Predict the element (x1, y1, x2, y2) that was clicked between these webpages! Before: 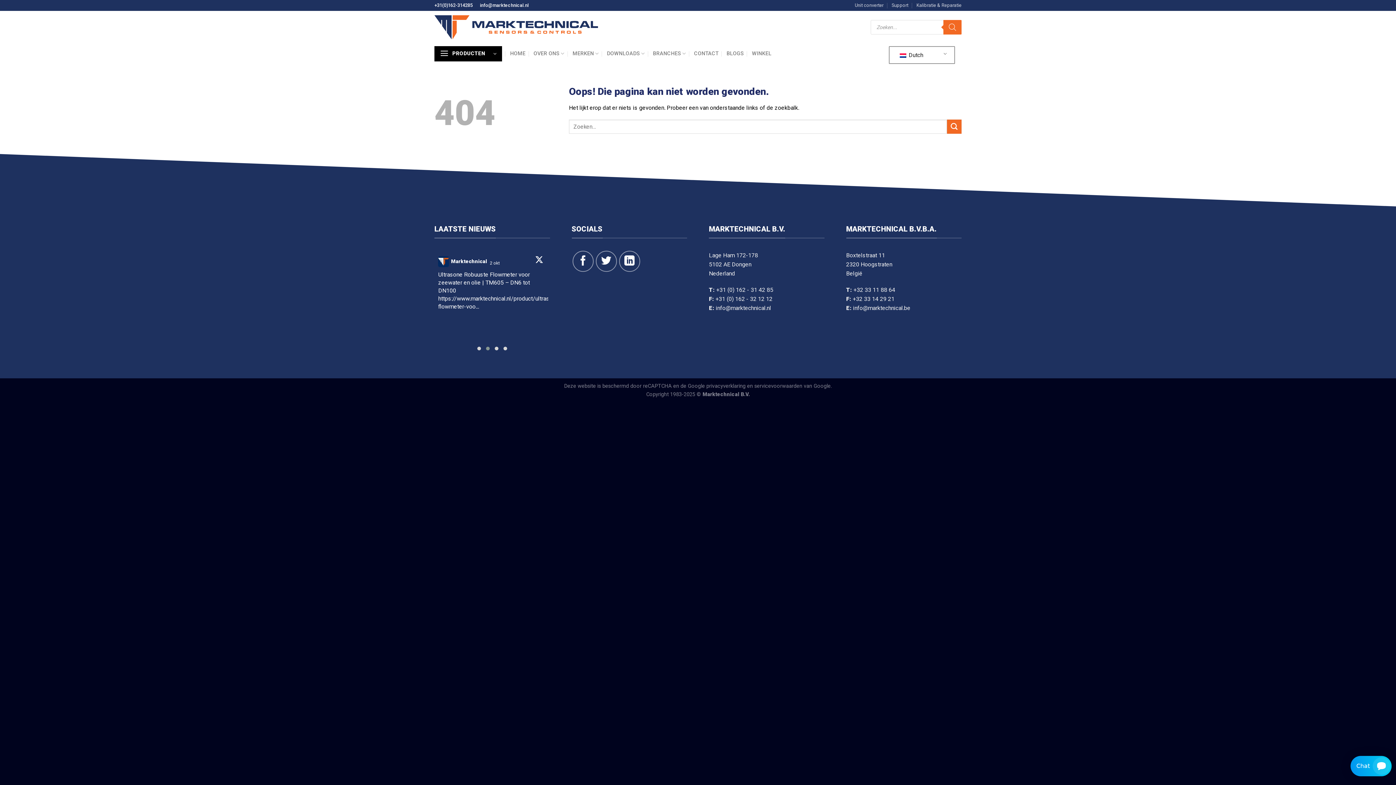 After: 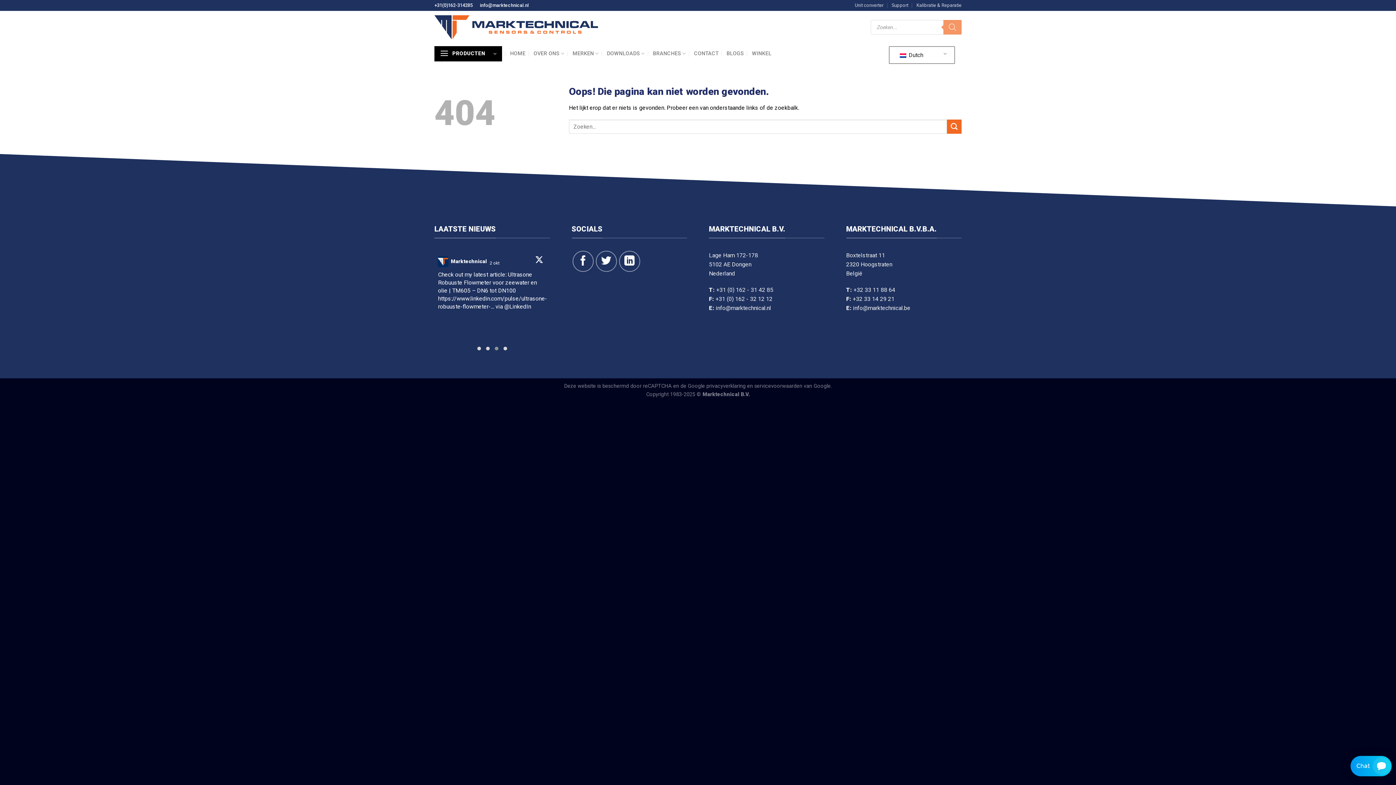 Action: label: Zoeken bbox: (943, 20, 961, 34)